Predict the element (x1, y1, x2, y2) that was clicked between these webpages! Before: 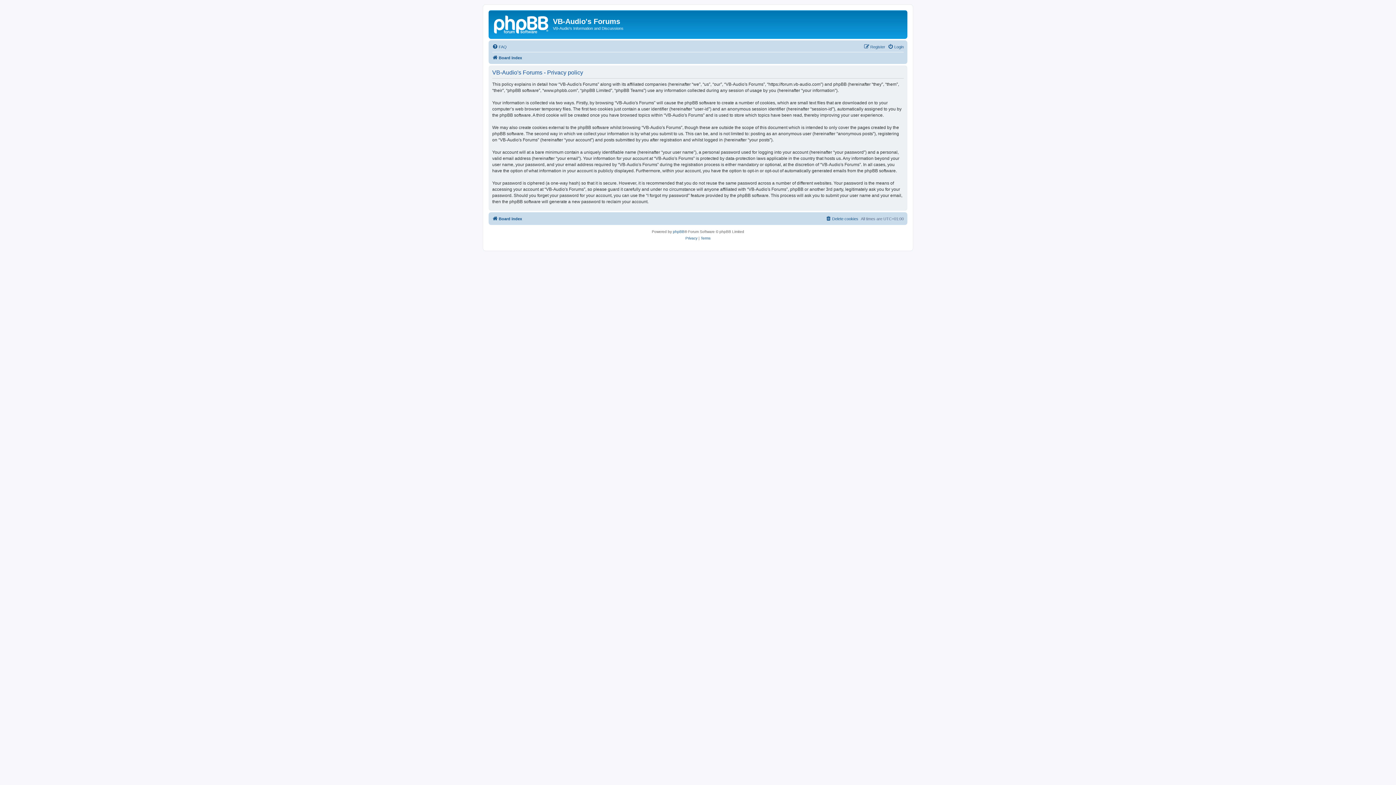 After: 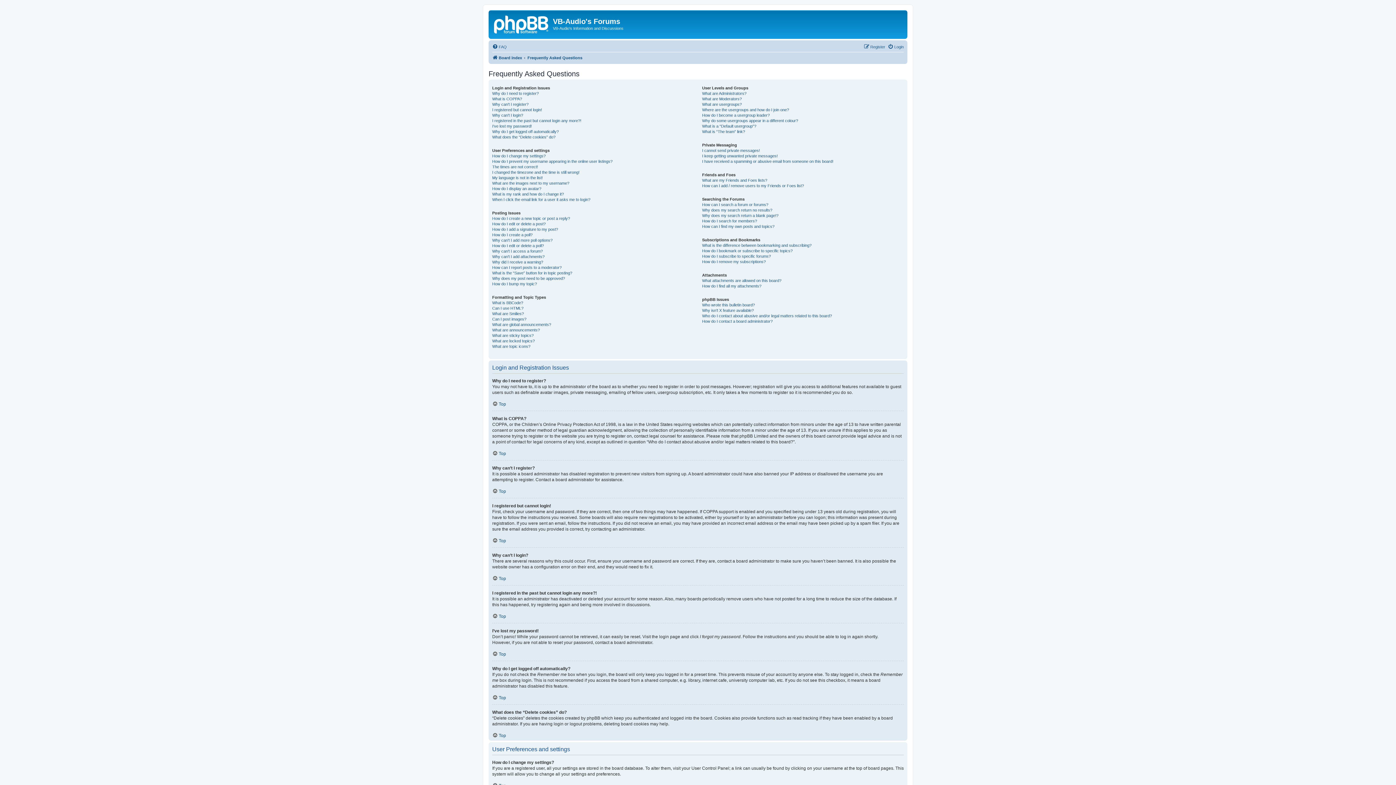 Action: label: FAQ bbox: (492, 42, 506, 51)